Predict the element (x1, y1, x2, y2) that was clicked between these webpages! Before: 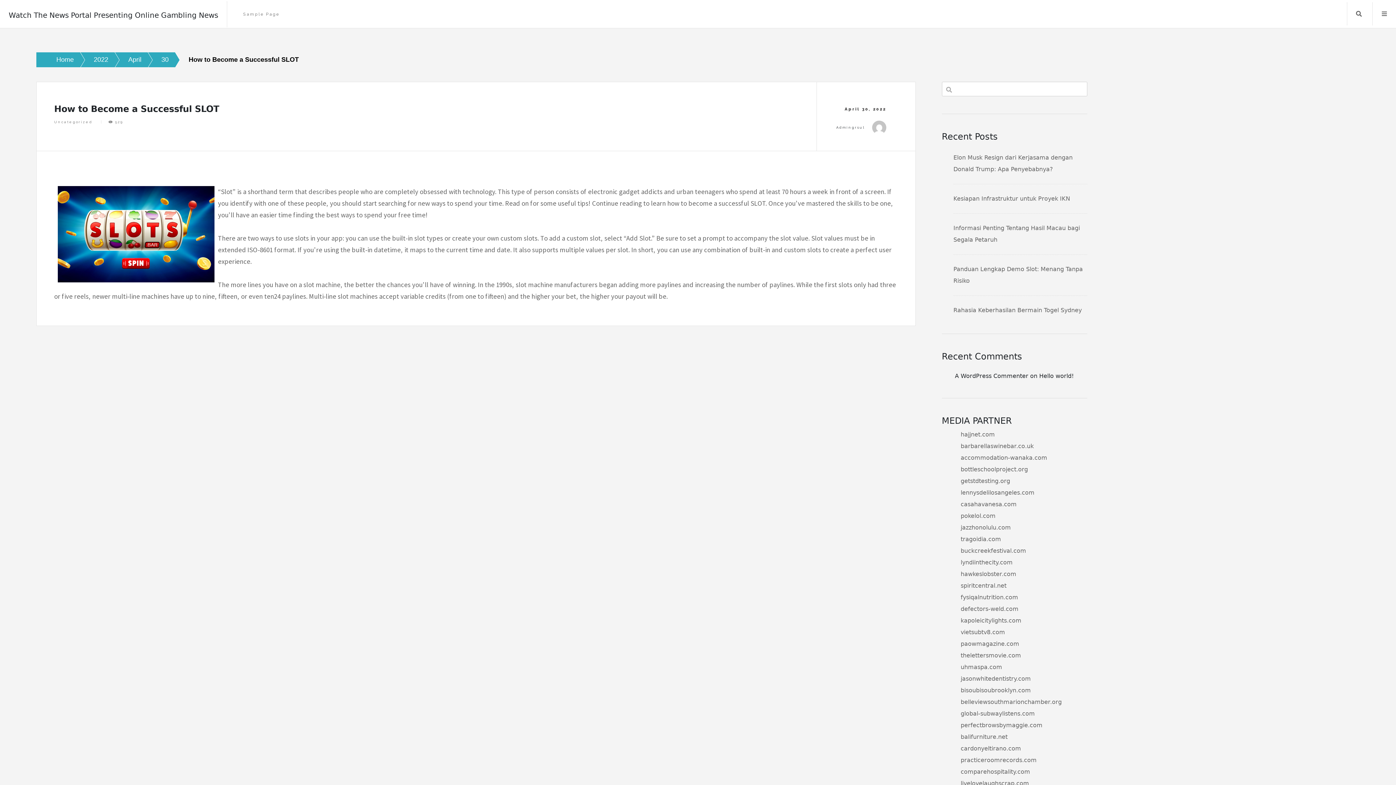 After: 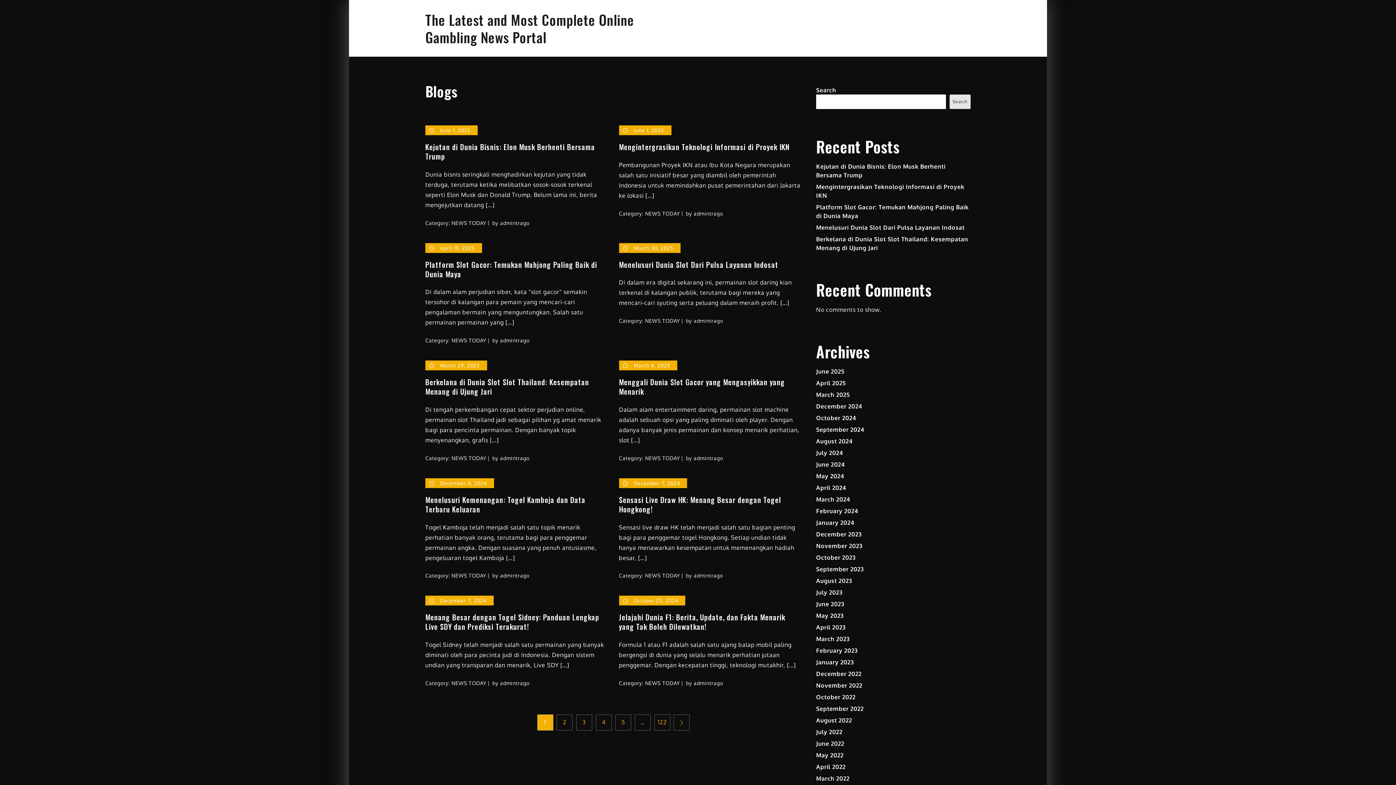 Action: label: tragoidia.com bbox: (953, 536, 1001, 542)